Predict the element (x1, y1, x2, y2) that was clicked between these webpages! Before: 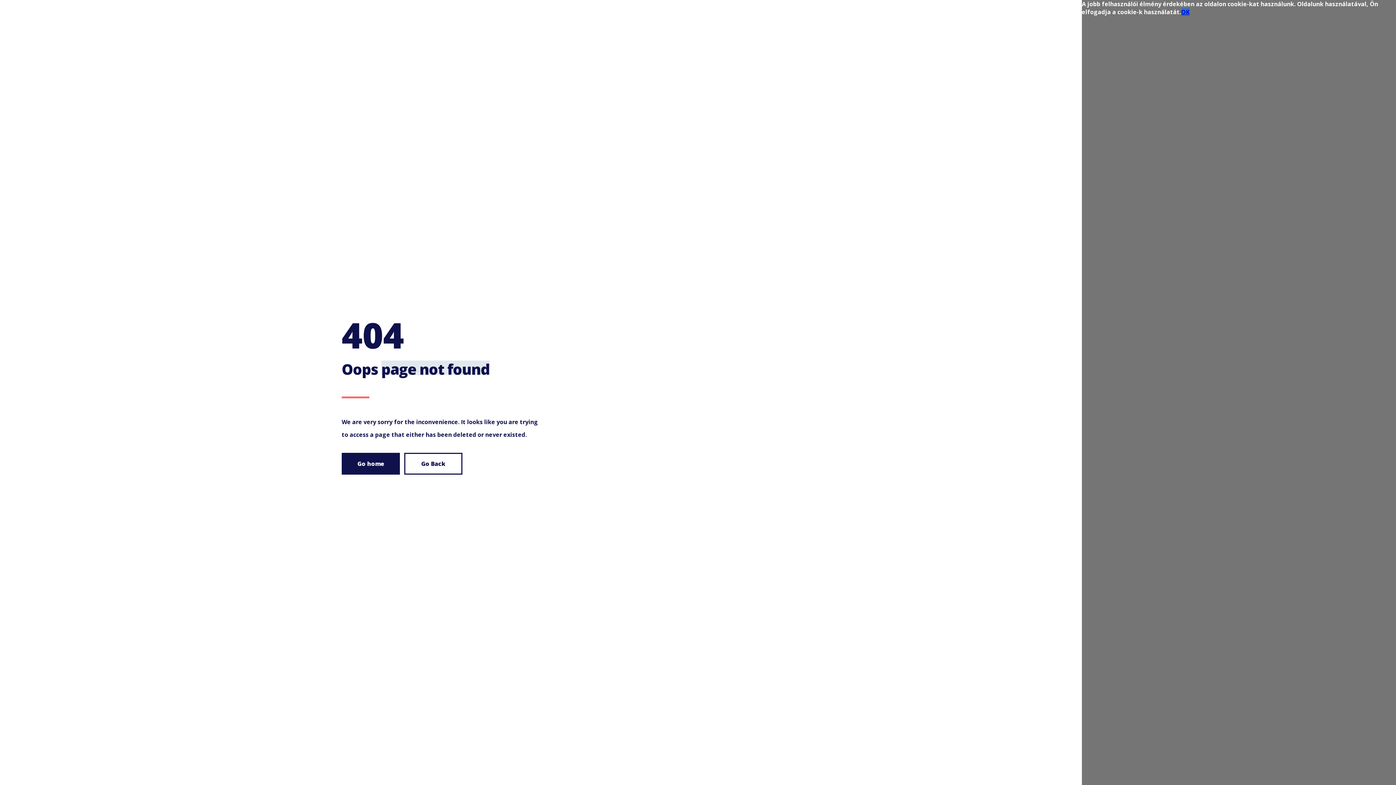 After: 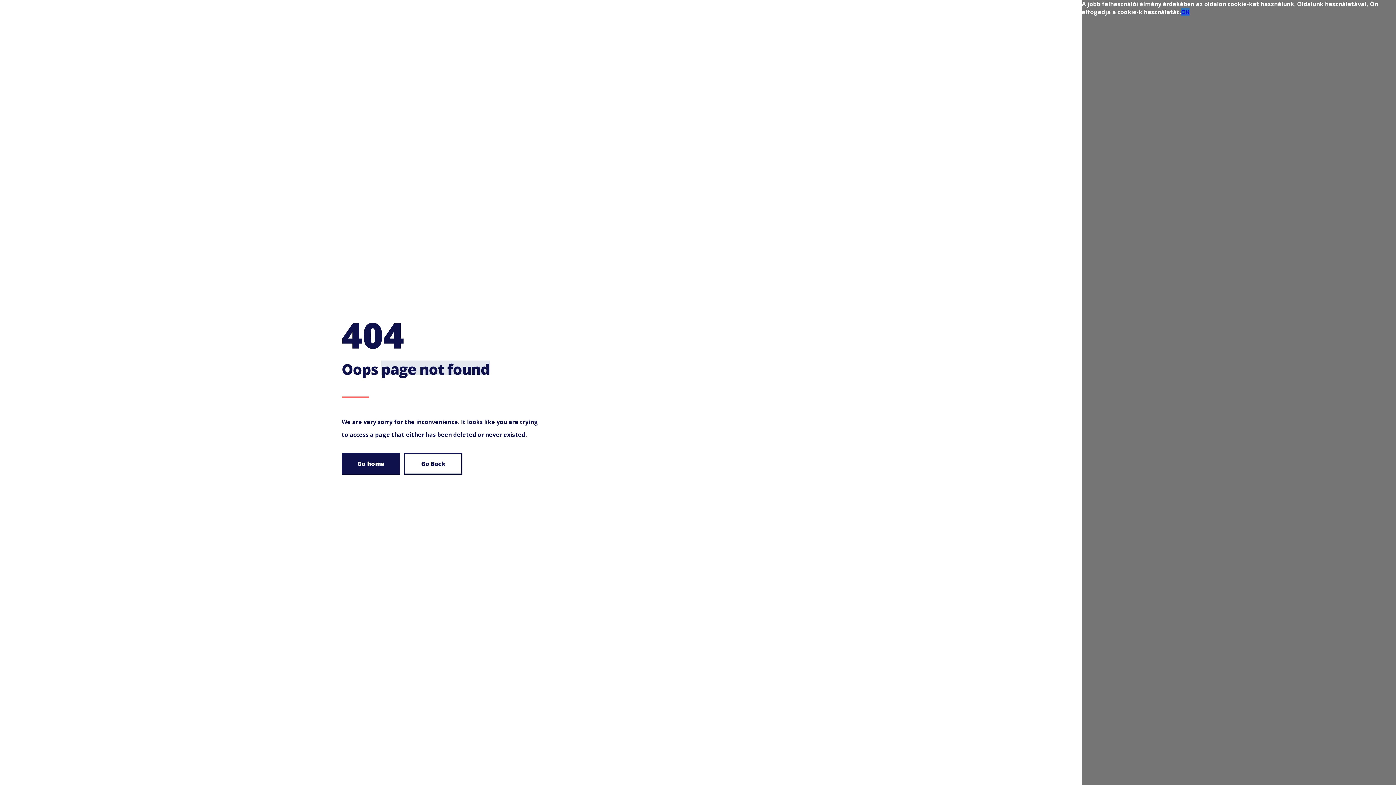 Action: bbox: (1181, 8, 1189, 16) label: OK